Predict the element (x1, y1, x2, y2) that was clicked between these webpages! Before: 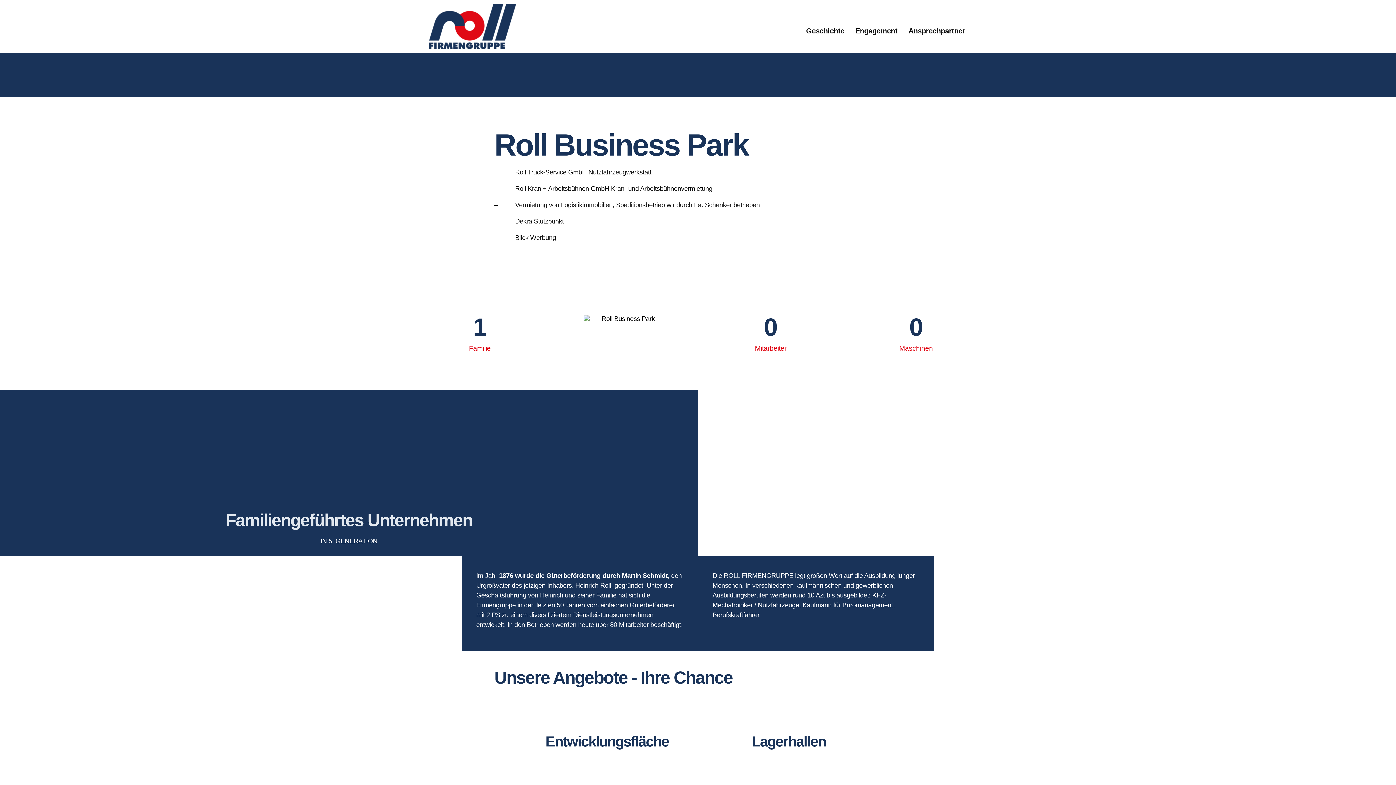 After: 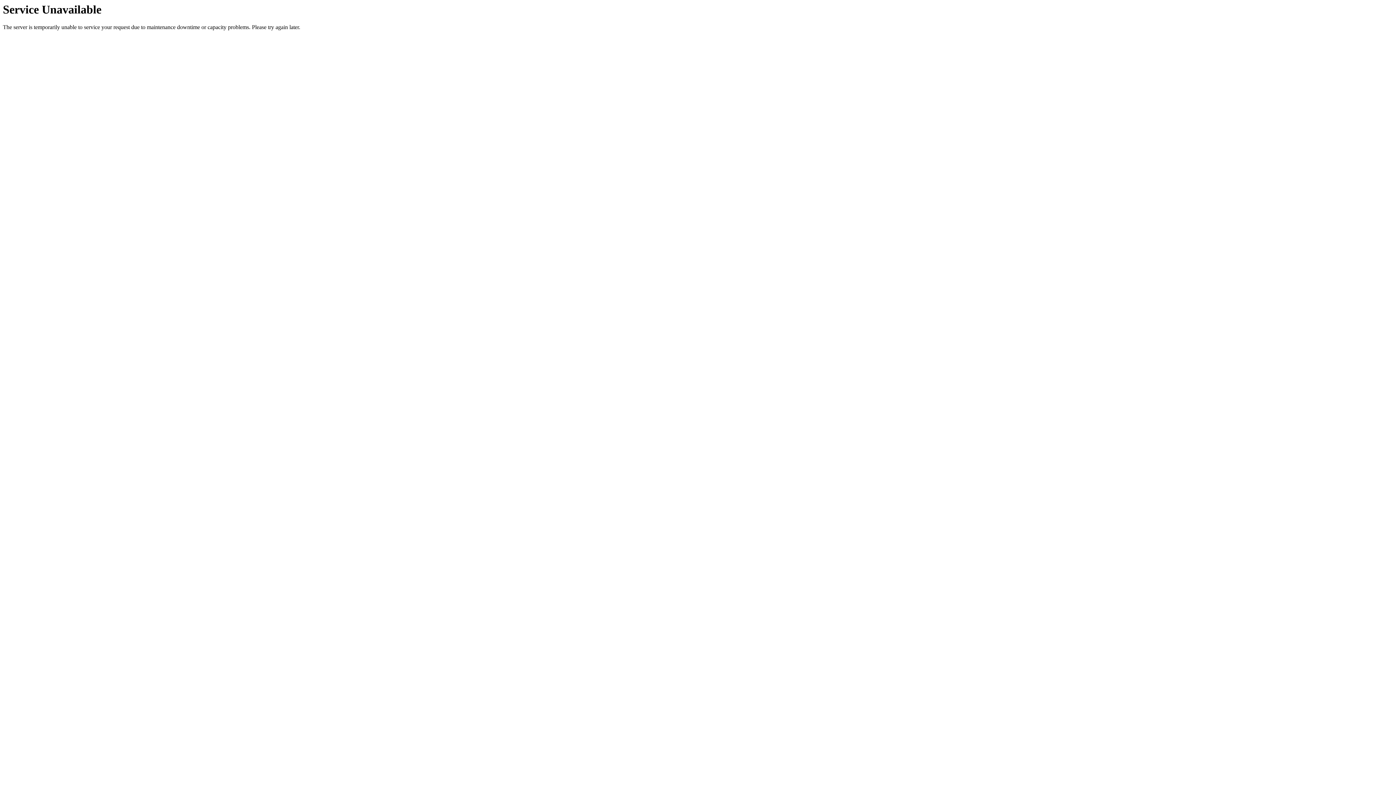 Action: bbox: (429, 3, 603, 49)